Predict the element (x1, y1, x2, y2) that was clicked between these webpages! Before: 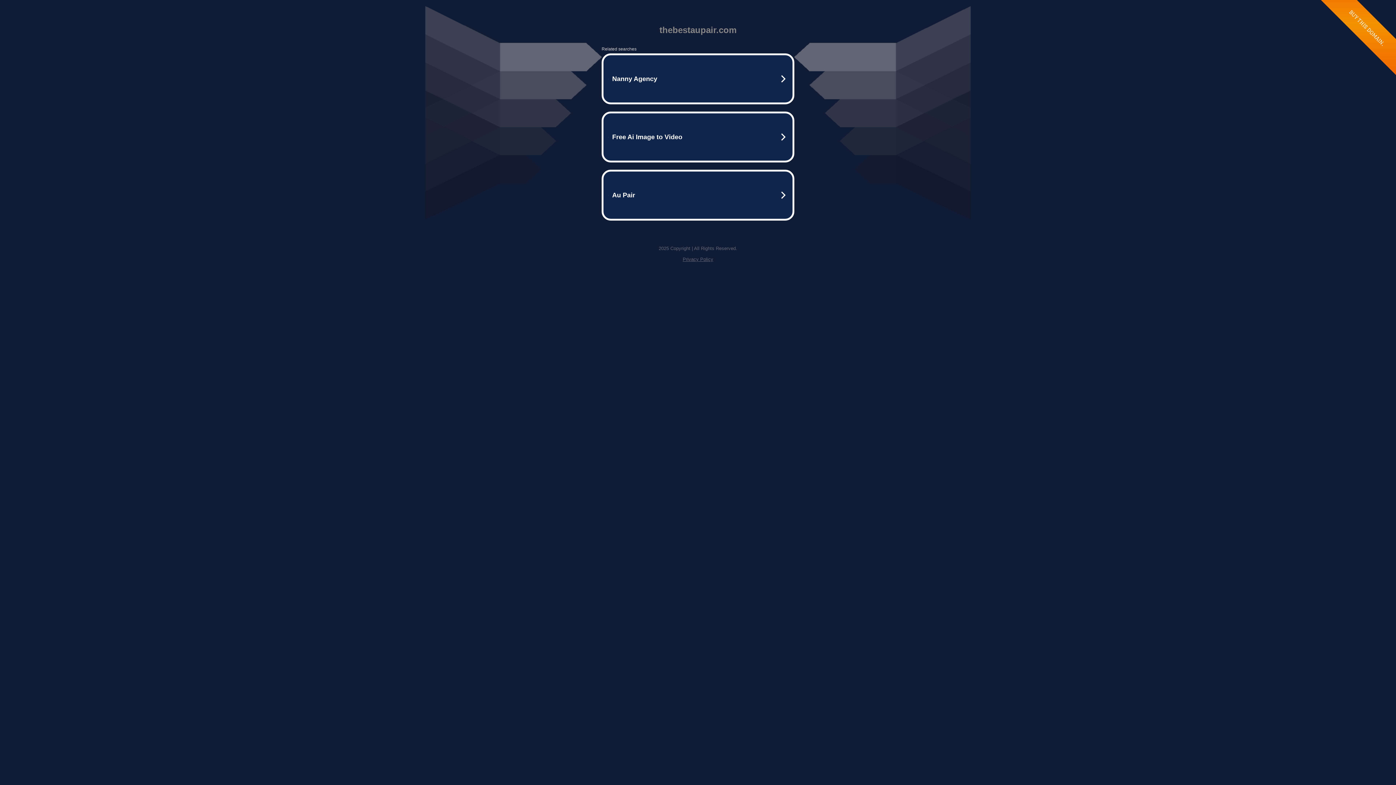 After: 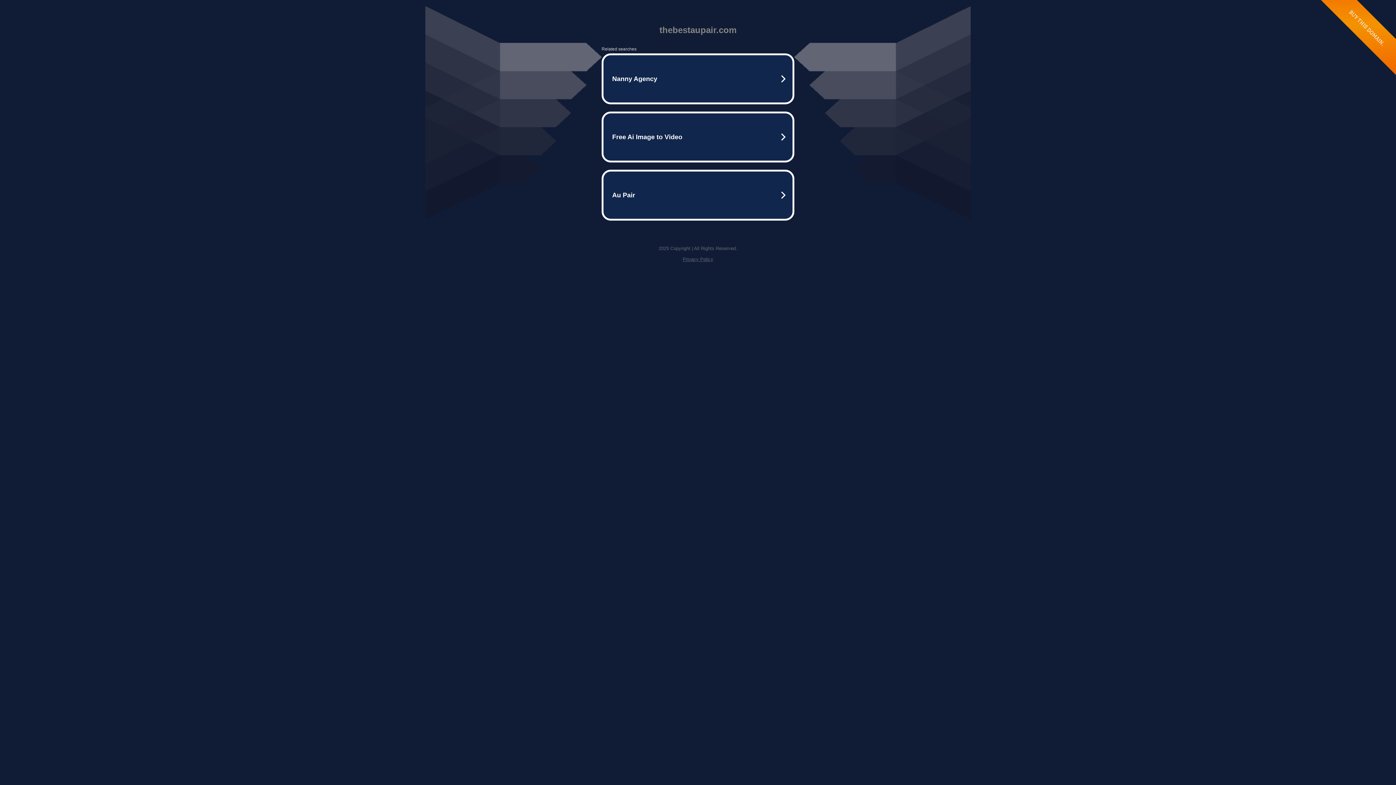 Action: label: Privacy Policy bbox: (682, 256, 713, 262)